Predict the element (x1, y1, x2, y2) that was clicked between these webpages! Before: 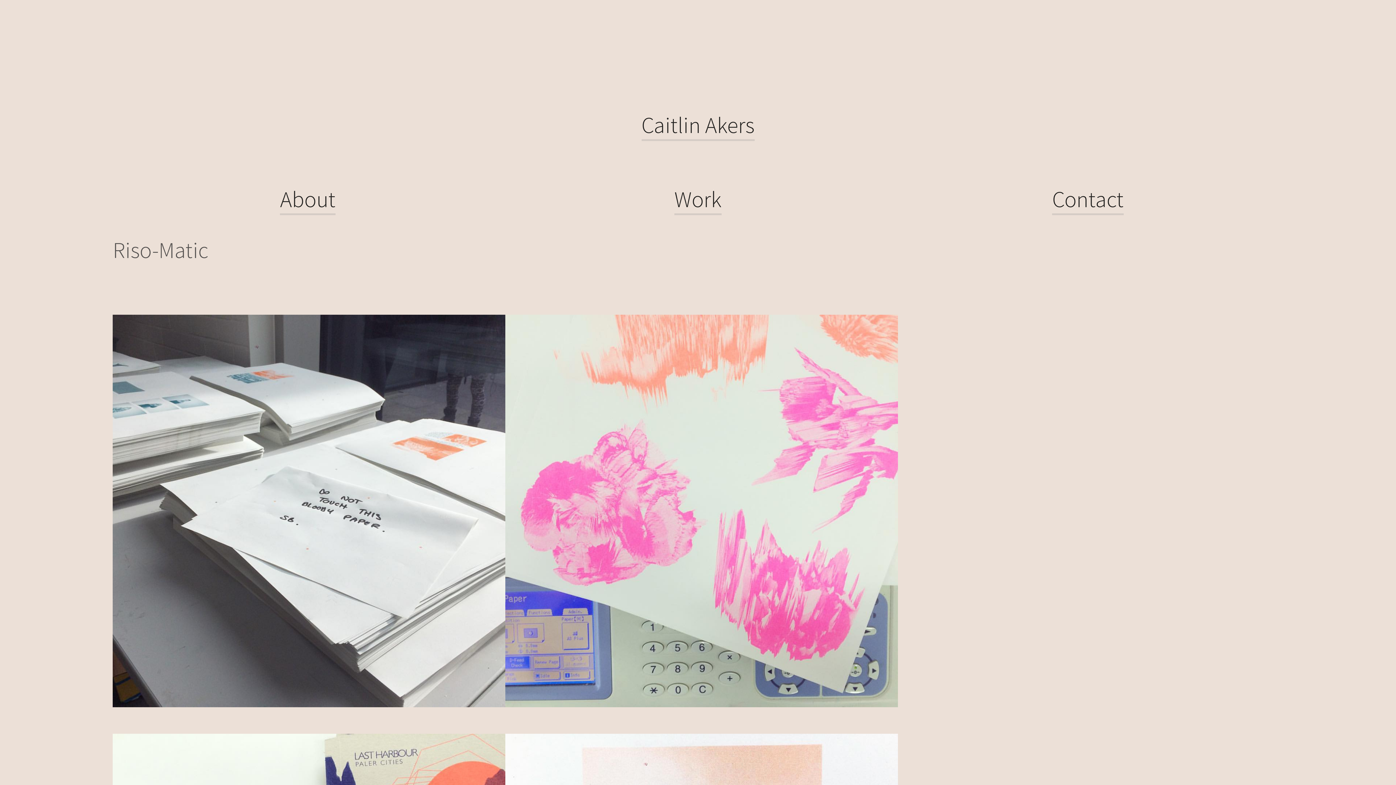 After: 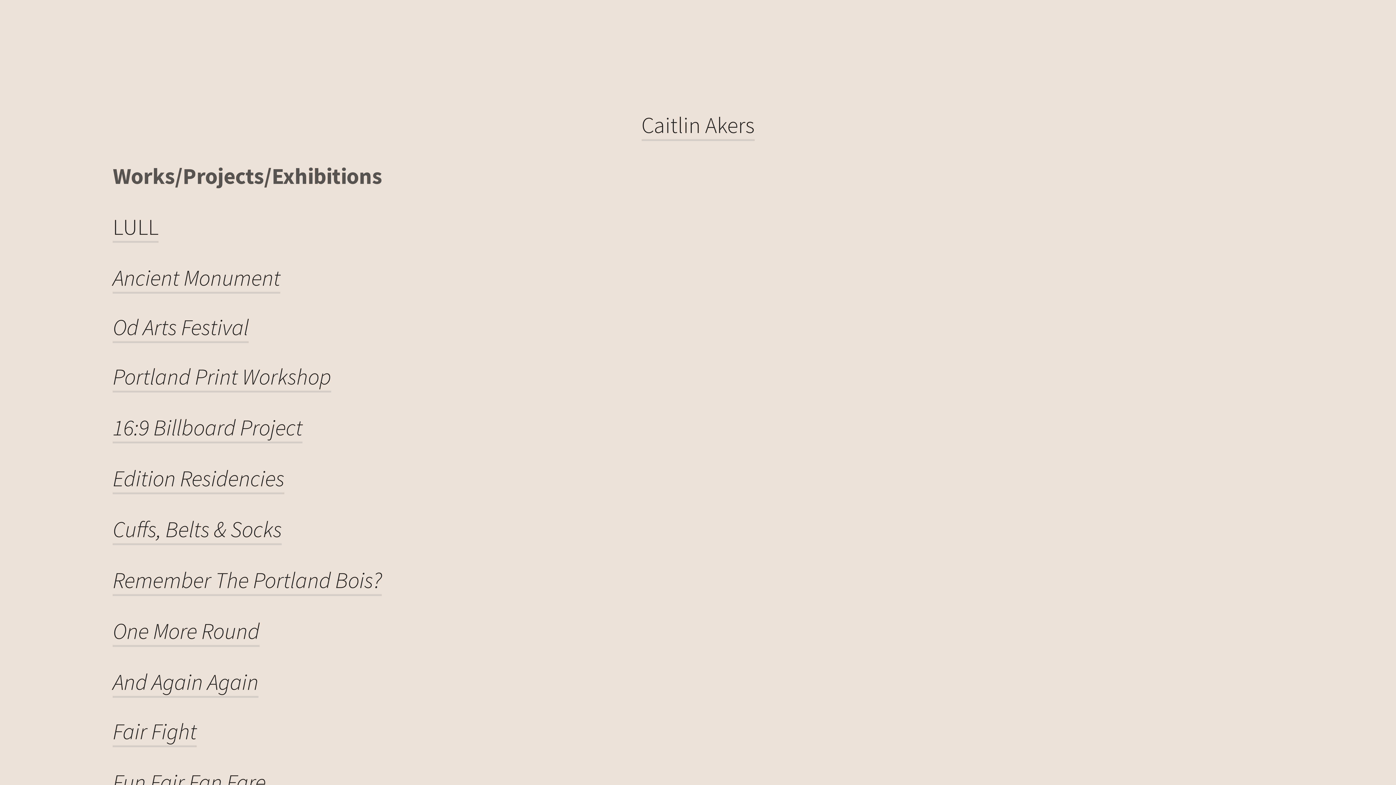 Action: label: Work bbox: (674, 185, 721, 215)